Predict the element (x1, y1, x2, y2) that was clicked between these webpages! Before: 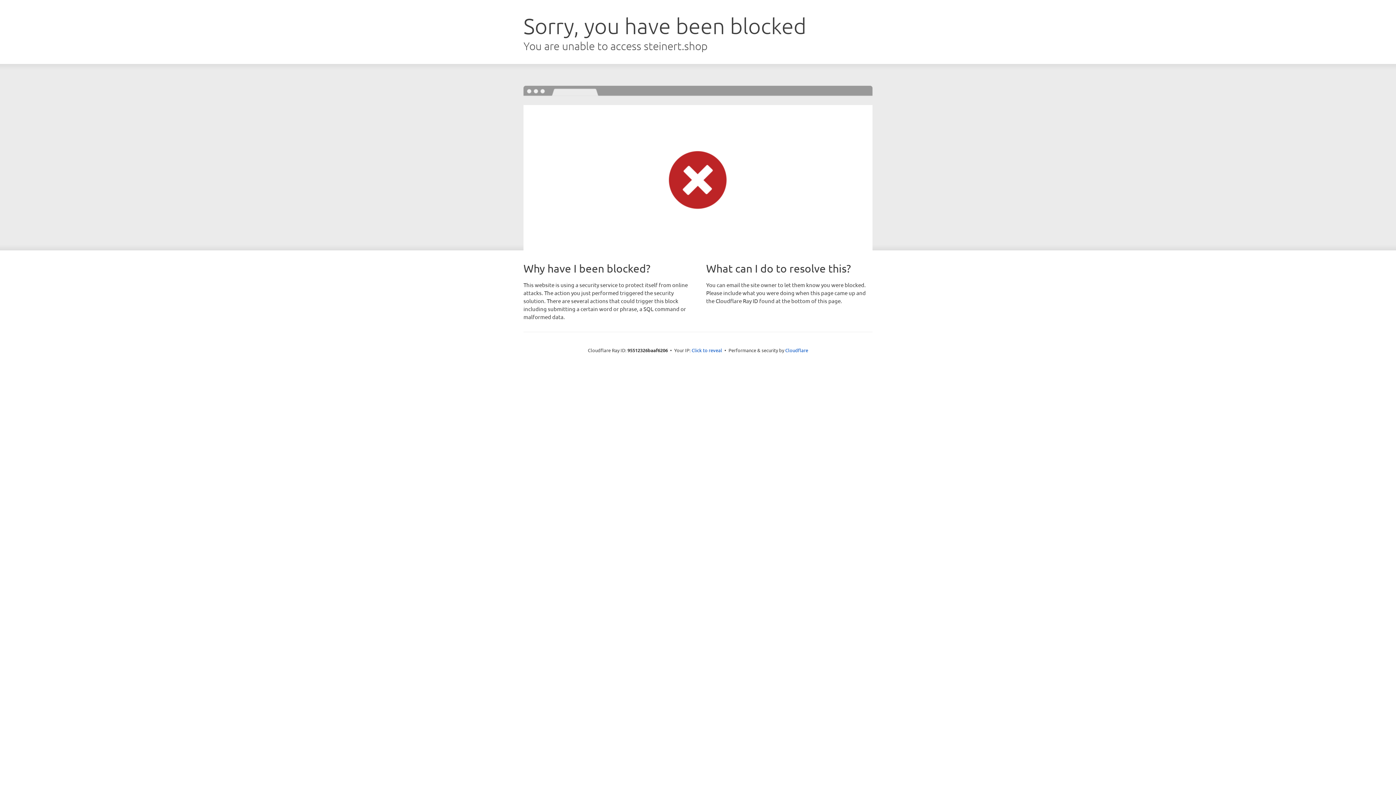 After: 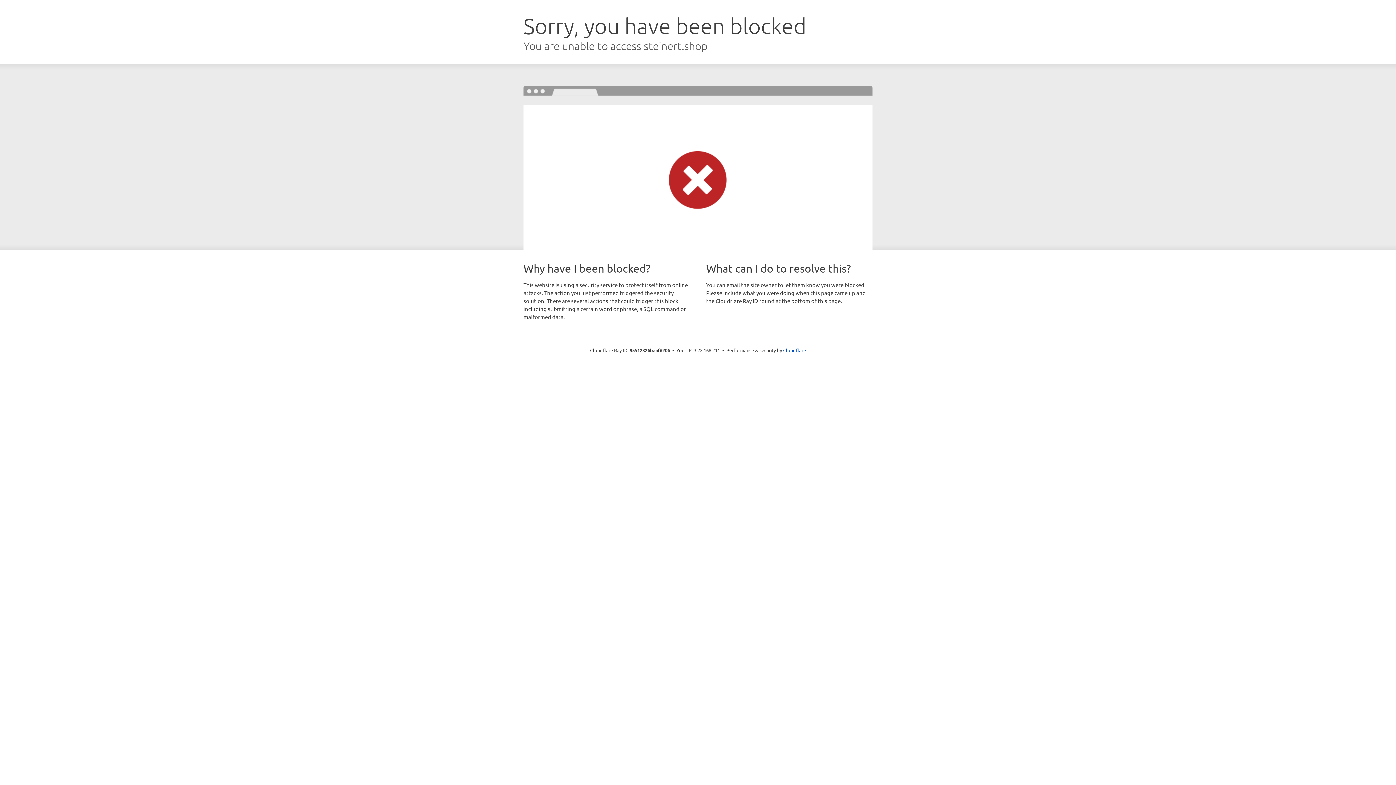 Action: bbox: (691, 346, 722, 353) label: Click to reveal